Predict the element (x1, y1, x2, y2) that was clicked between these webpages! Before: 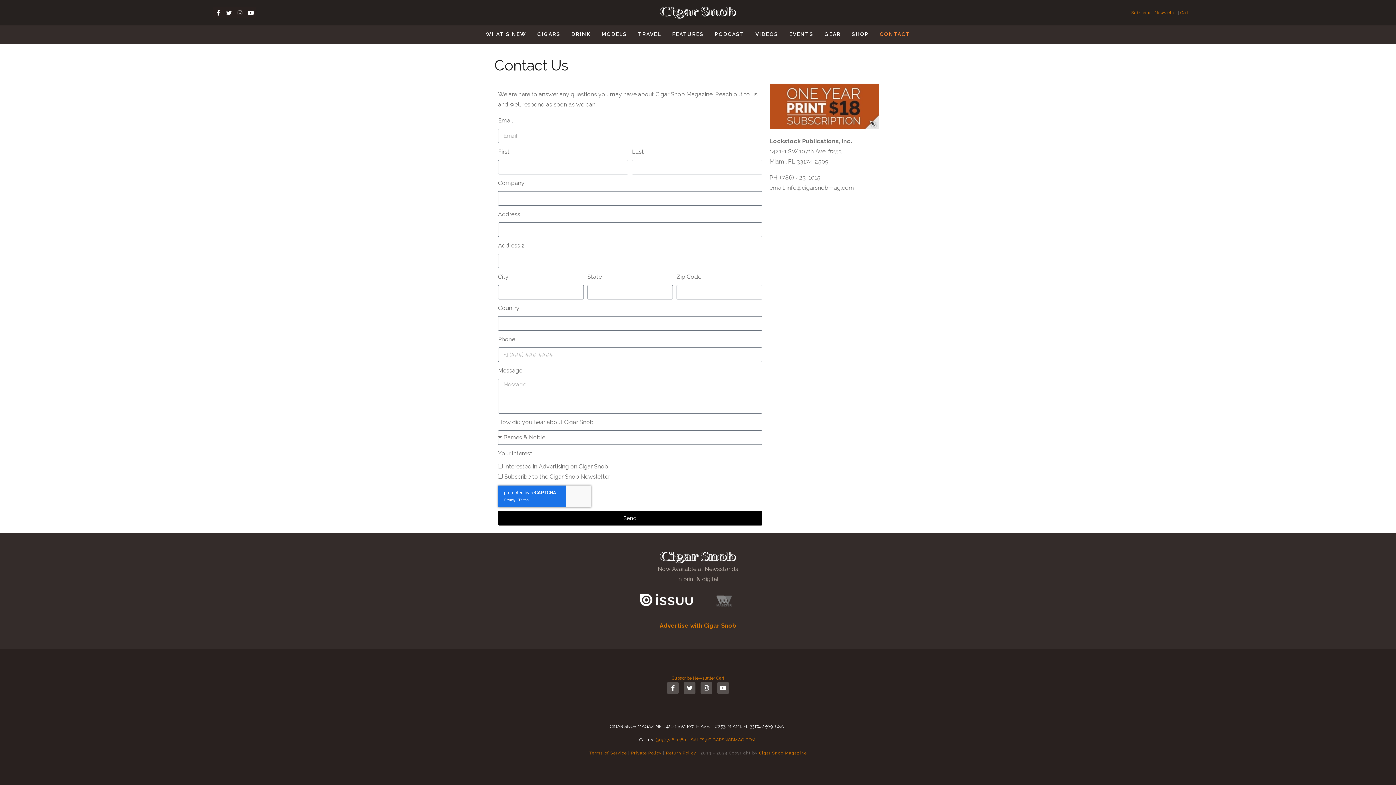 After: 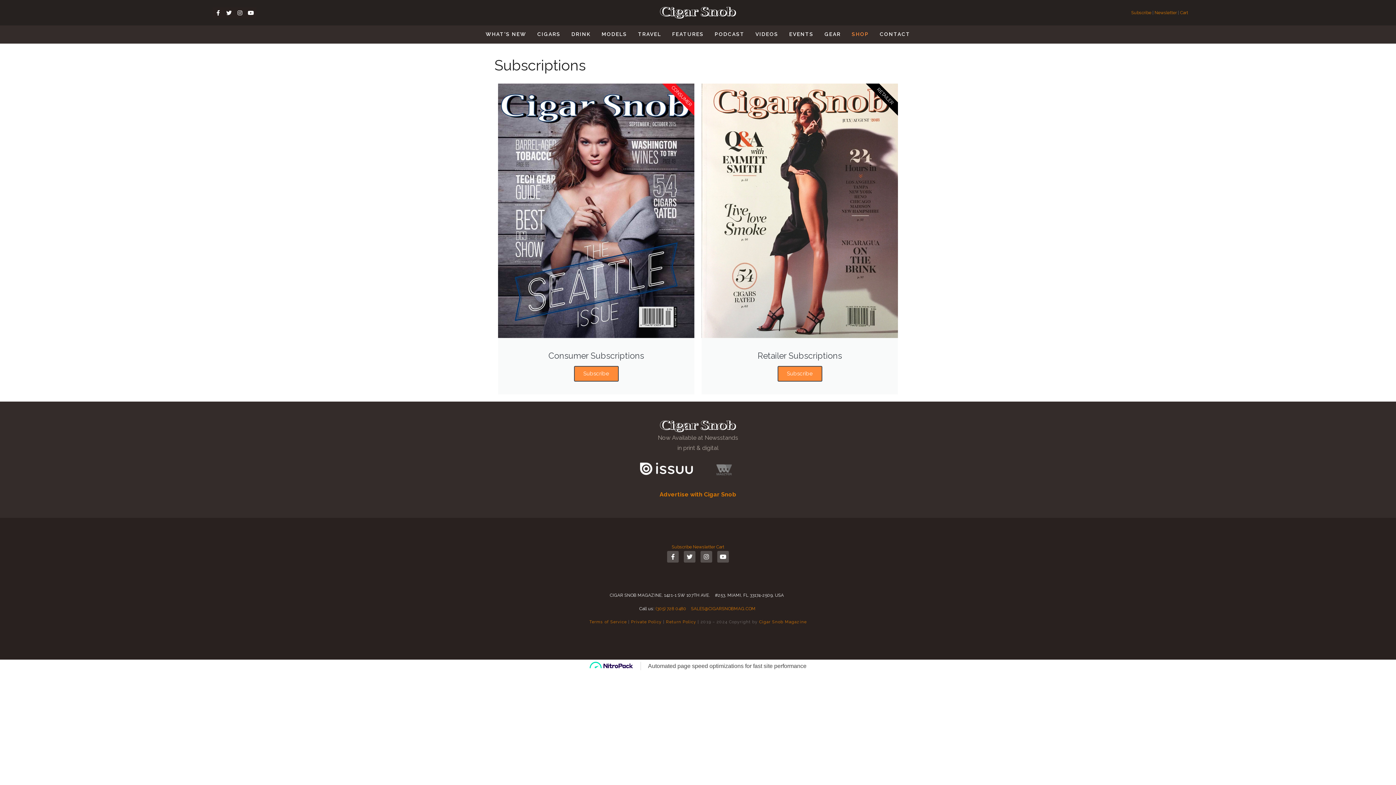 Action: bbox: (769, 83, 878, 129)